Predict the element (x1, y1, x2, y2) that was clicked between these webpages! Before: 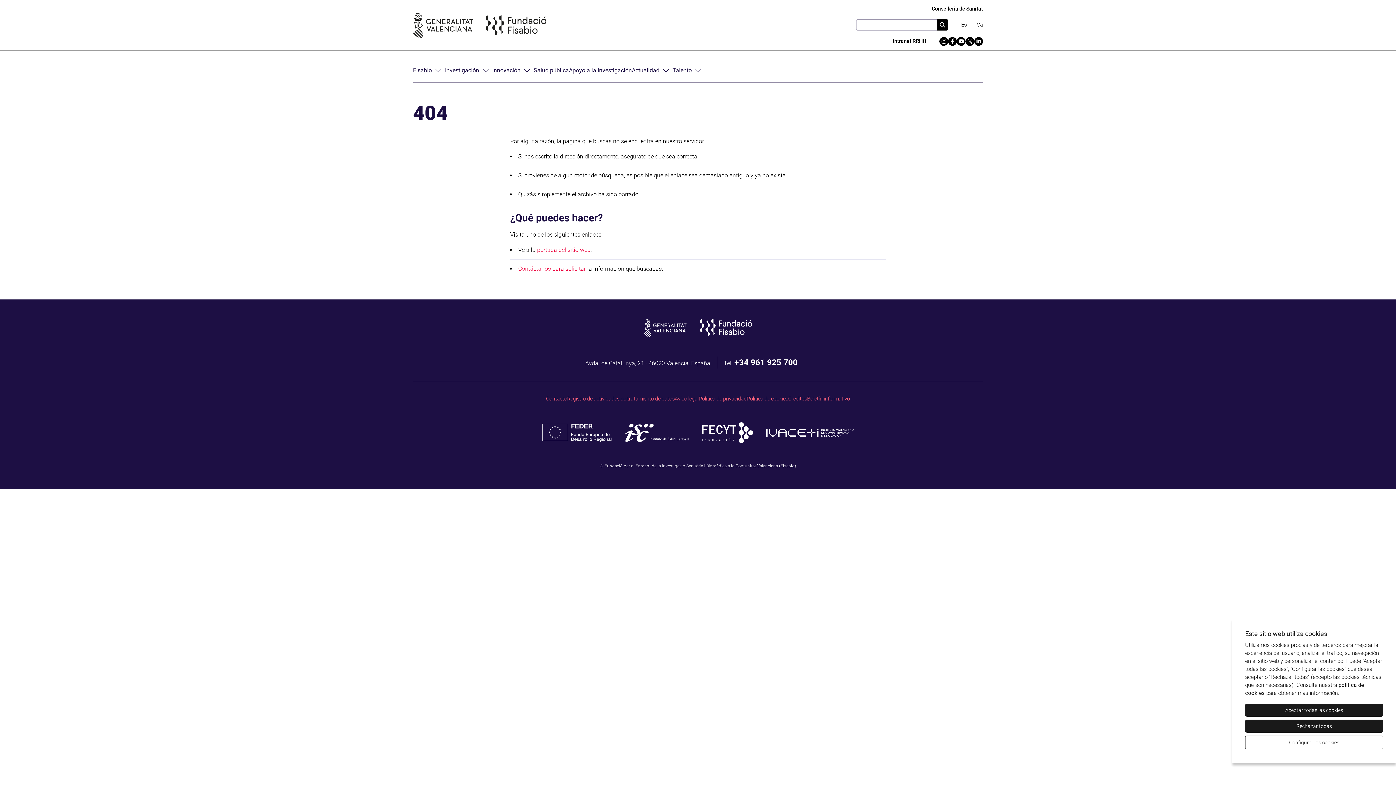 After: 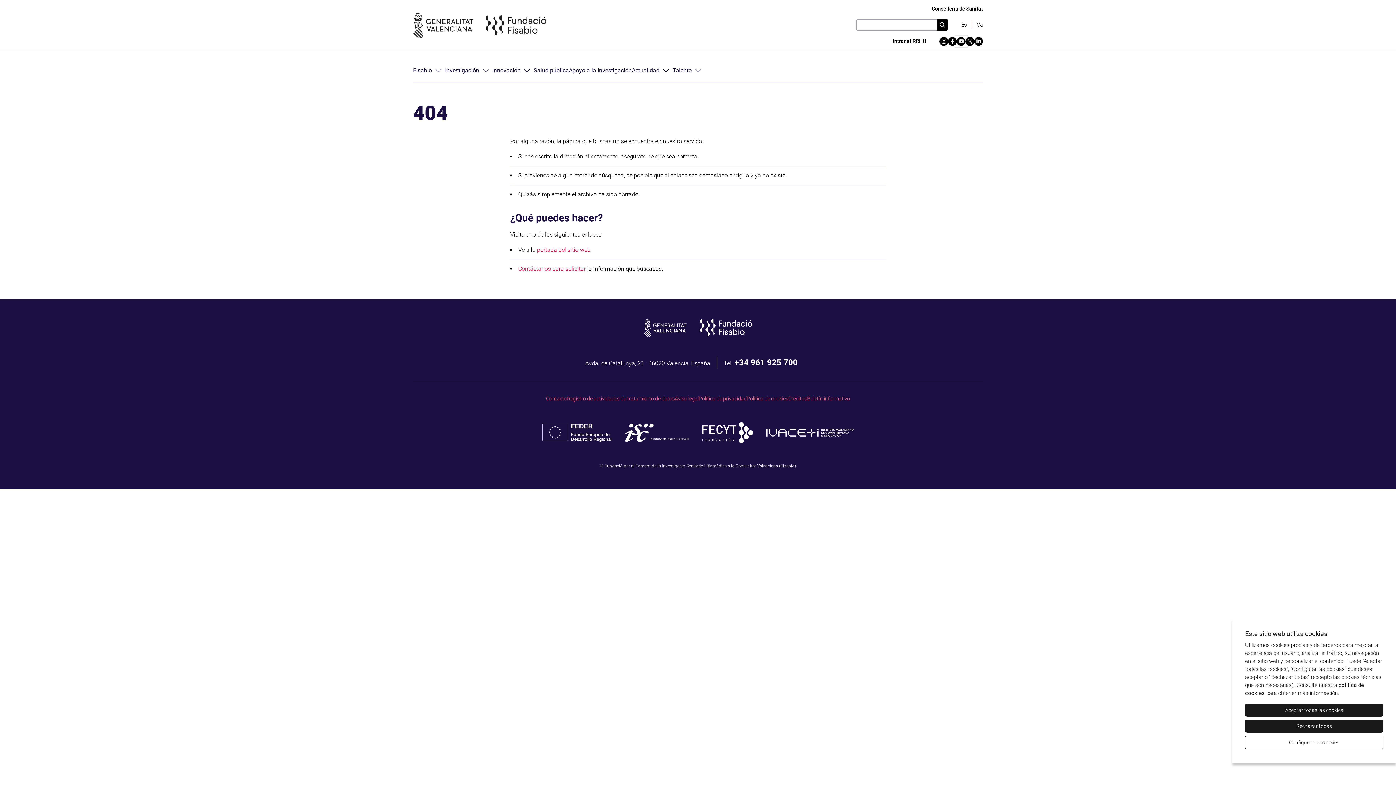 Action: bbox: (957, 36, 965, 45) label: YouTube